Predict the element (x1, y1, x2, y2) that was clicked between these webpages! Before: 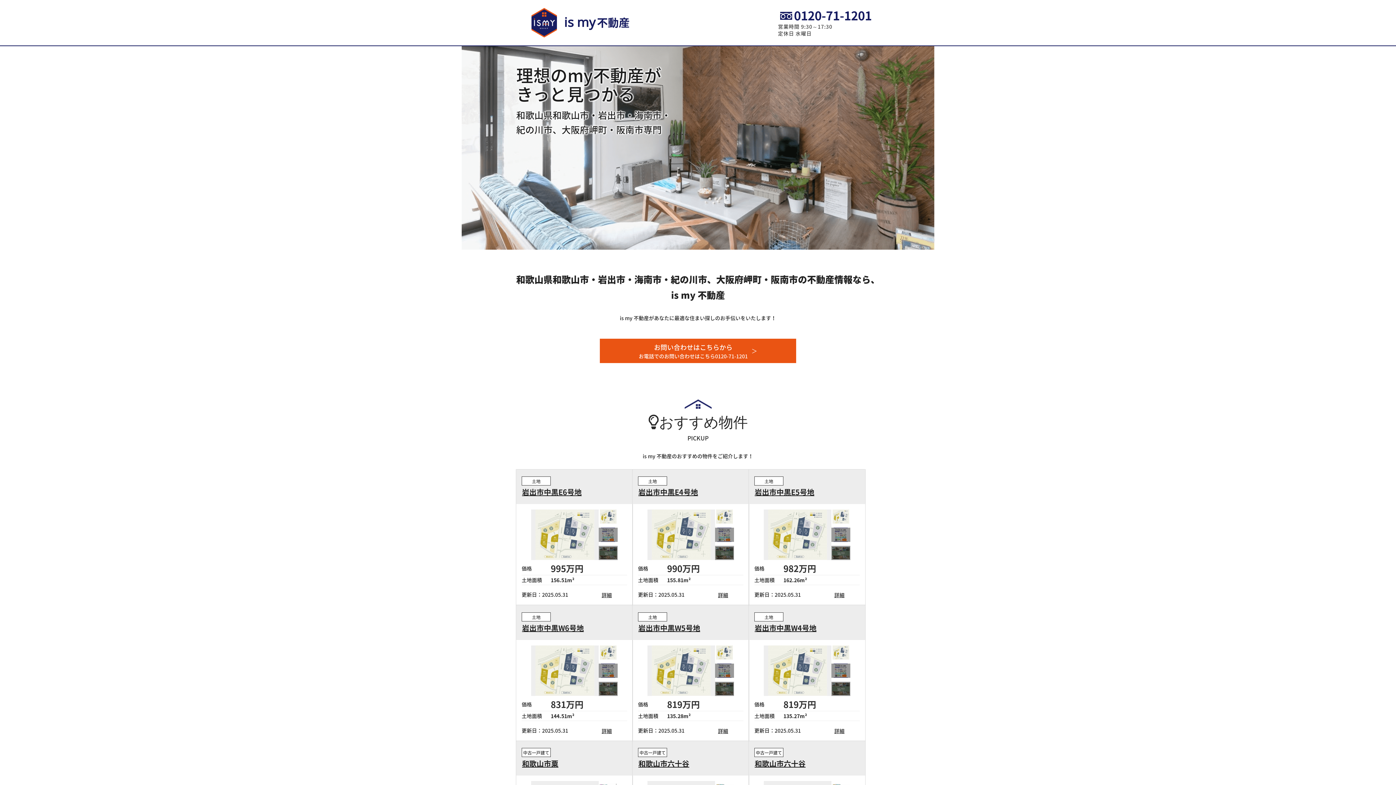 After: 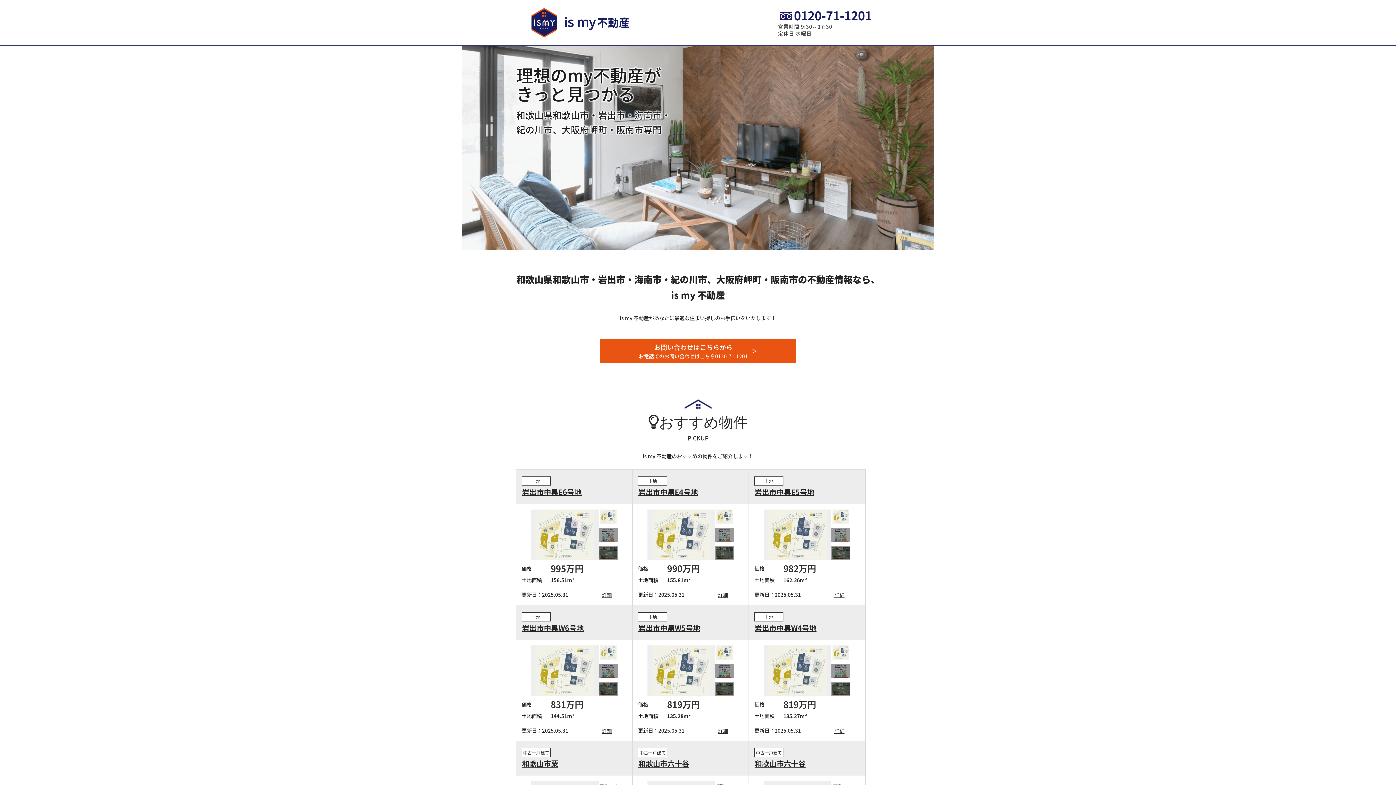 Action: bbox: (531, 12, 557, 29)